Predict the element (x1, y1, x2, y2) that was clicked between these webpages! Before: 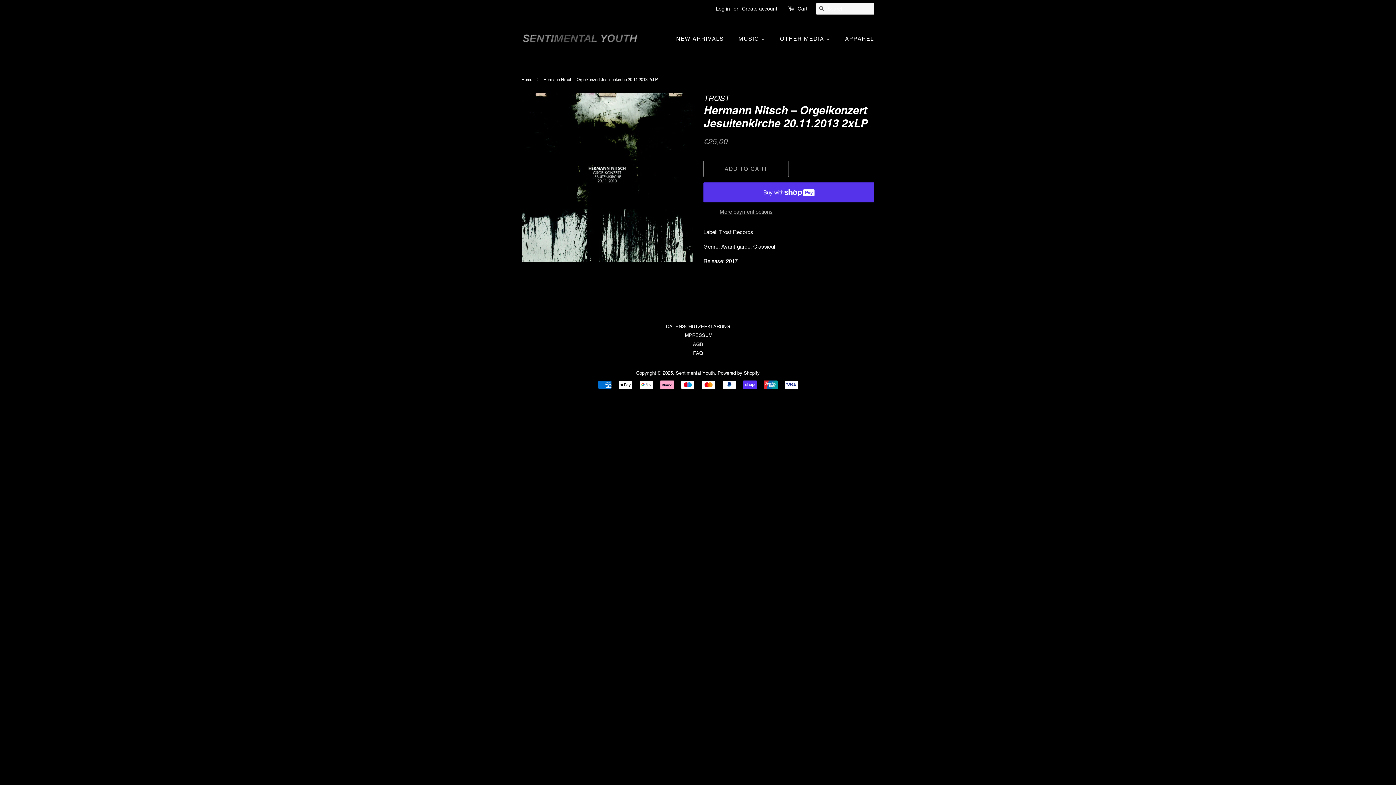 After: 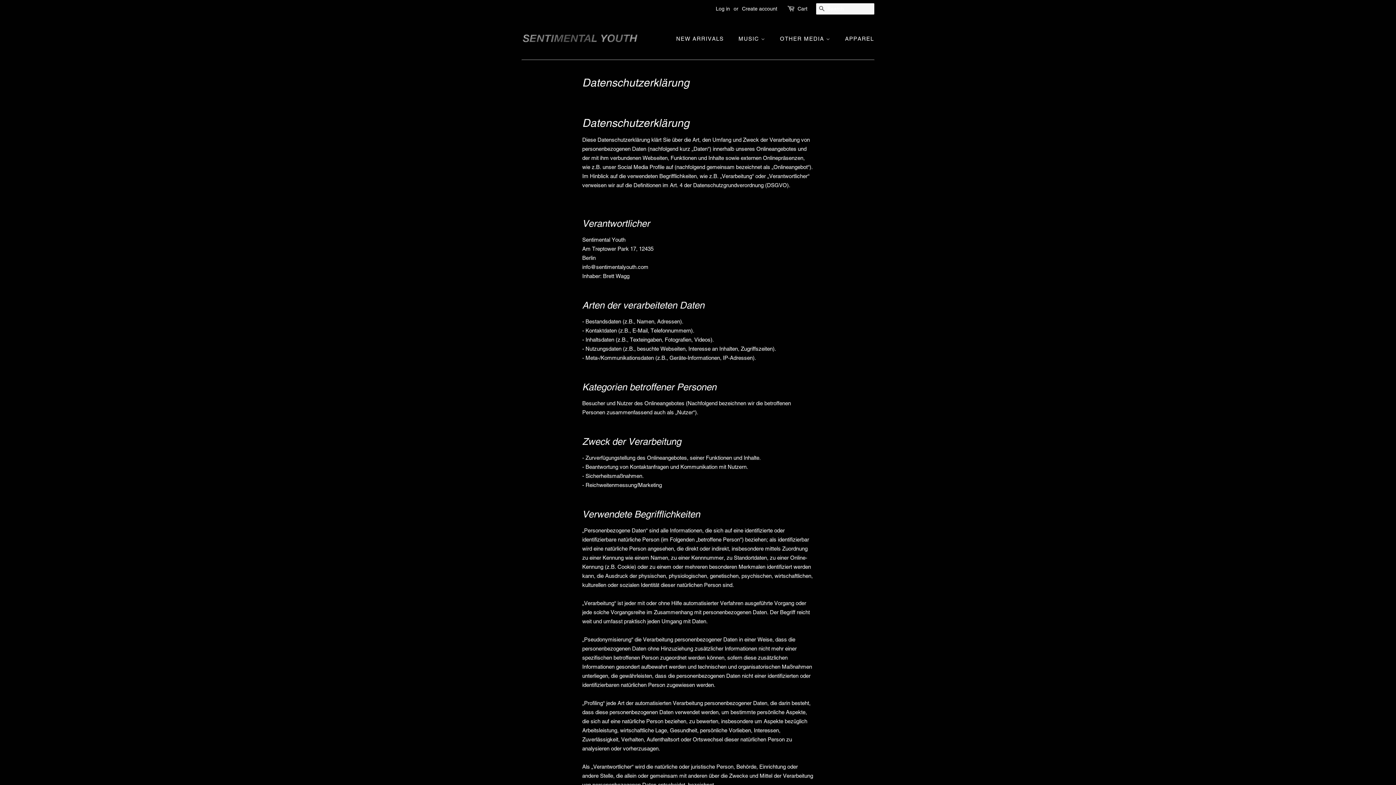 Action: bbox: (666, 324, 730, 329) label: DATENSCHUTZERKLÄRUNG